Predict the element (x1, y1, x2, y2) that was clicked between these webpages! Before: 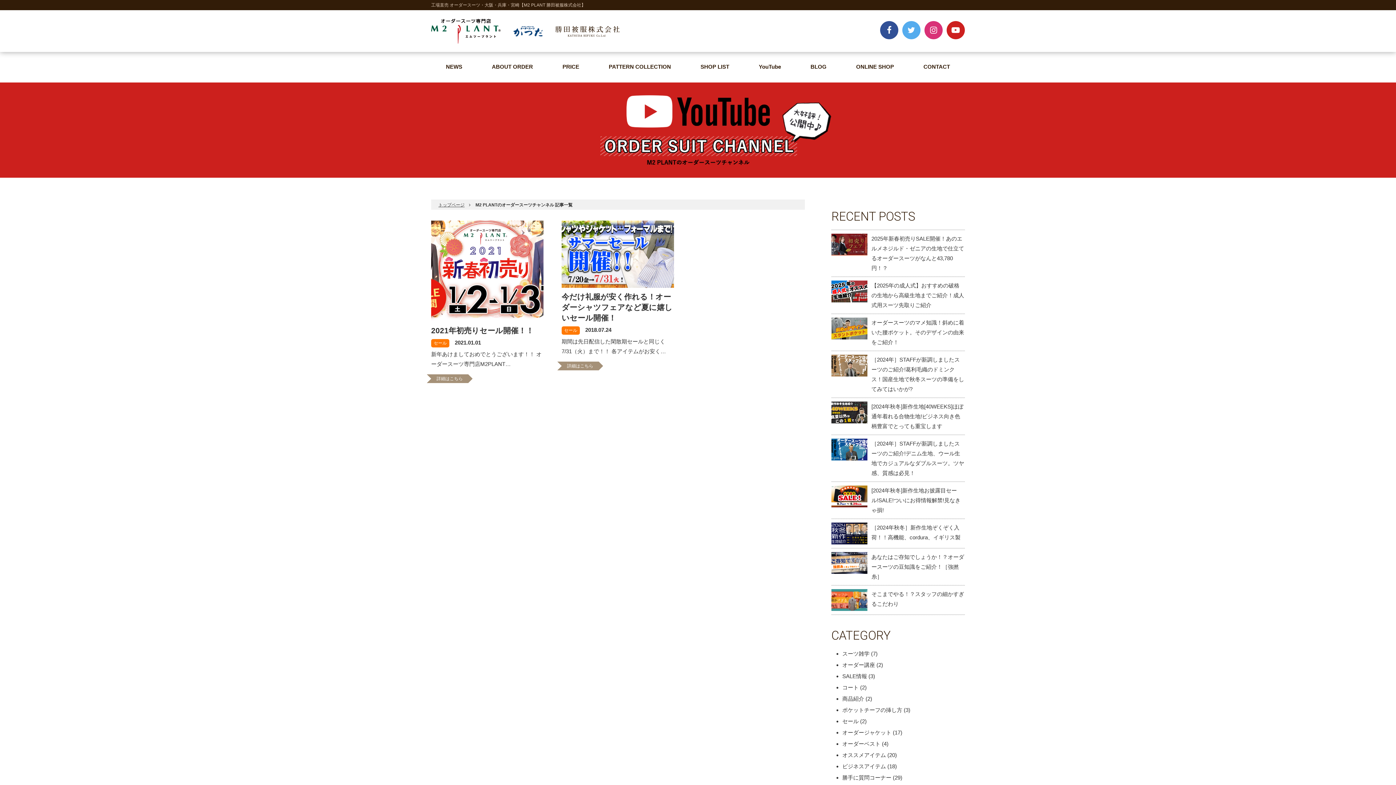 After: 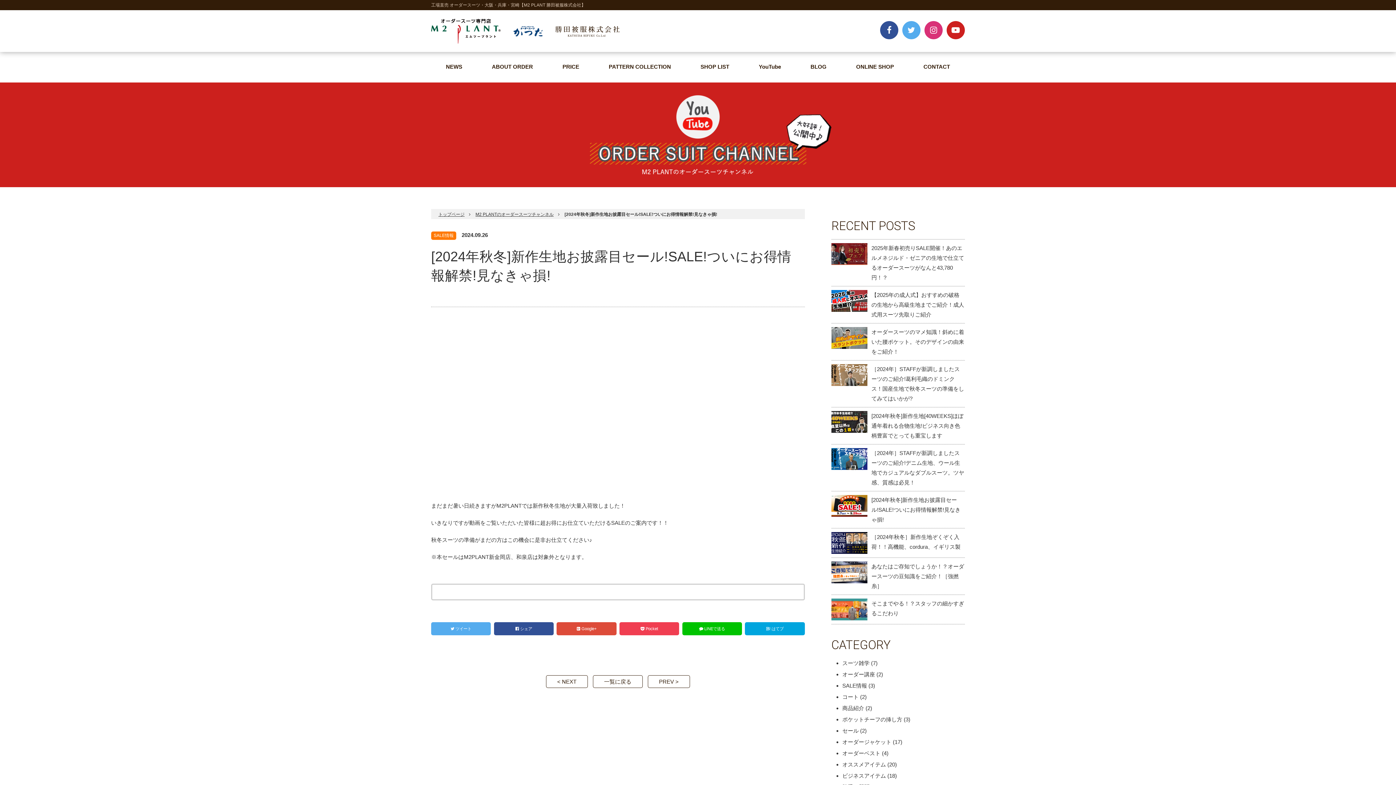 Action: label: [2024年秋冬]新作生地お披露目セール!SALE!ついにお得情報解禁!見なきゃ損! bbox: (831, 482, 965, 519)